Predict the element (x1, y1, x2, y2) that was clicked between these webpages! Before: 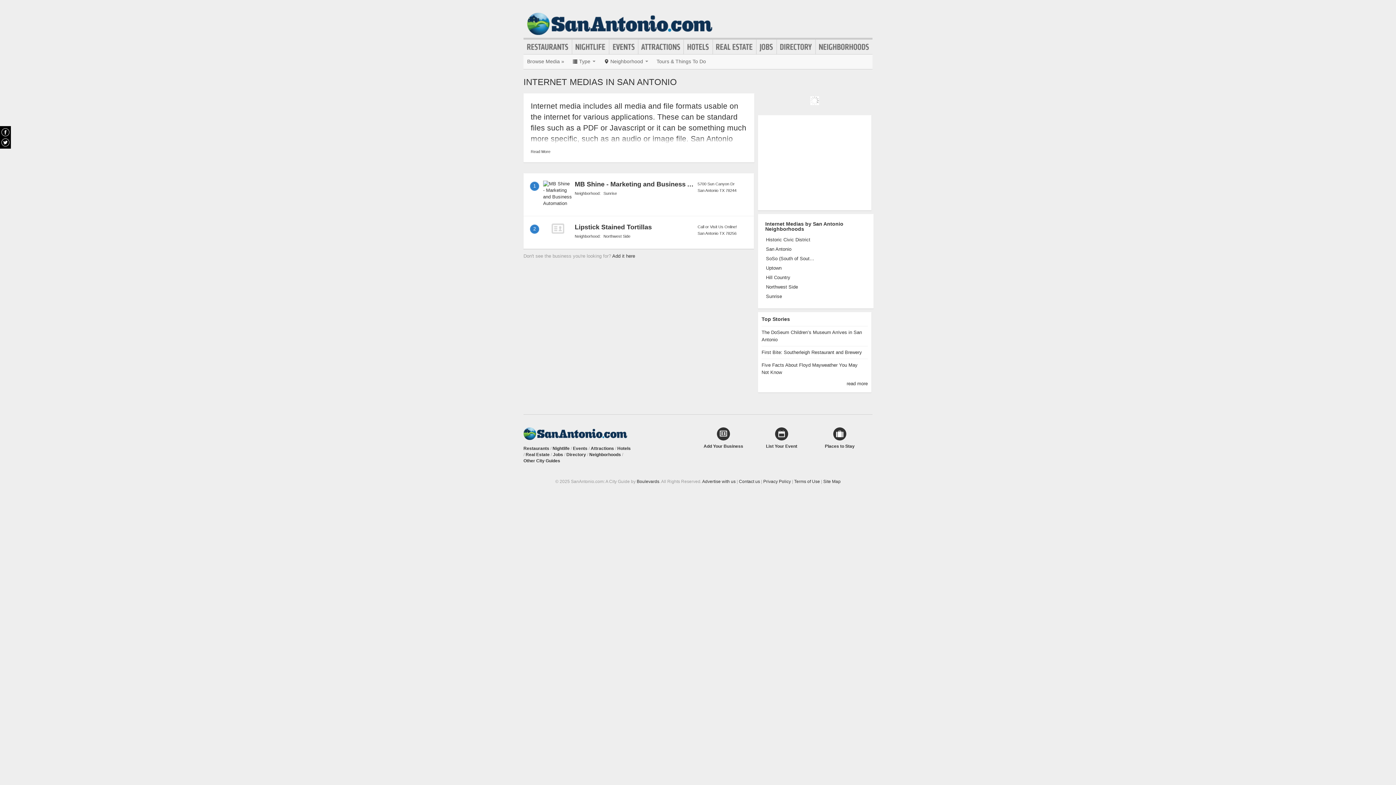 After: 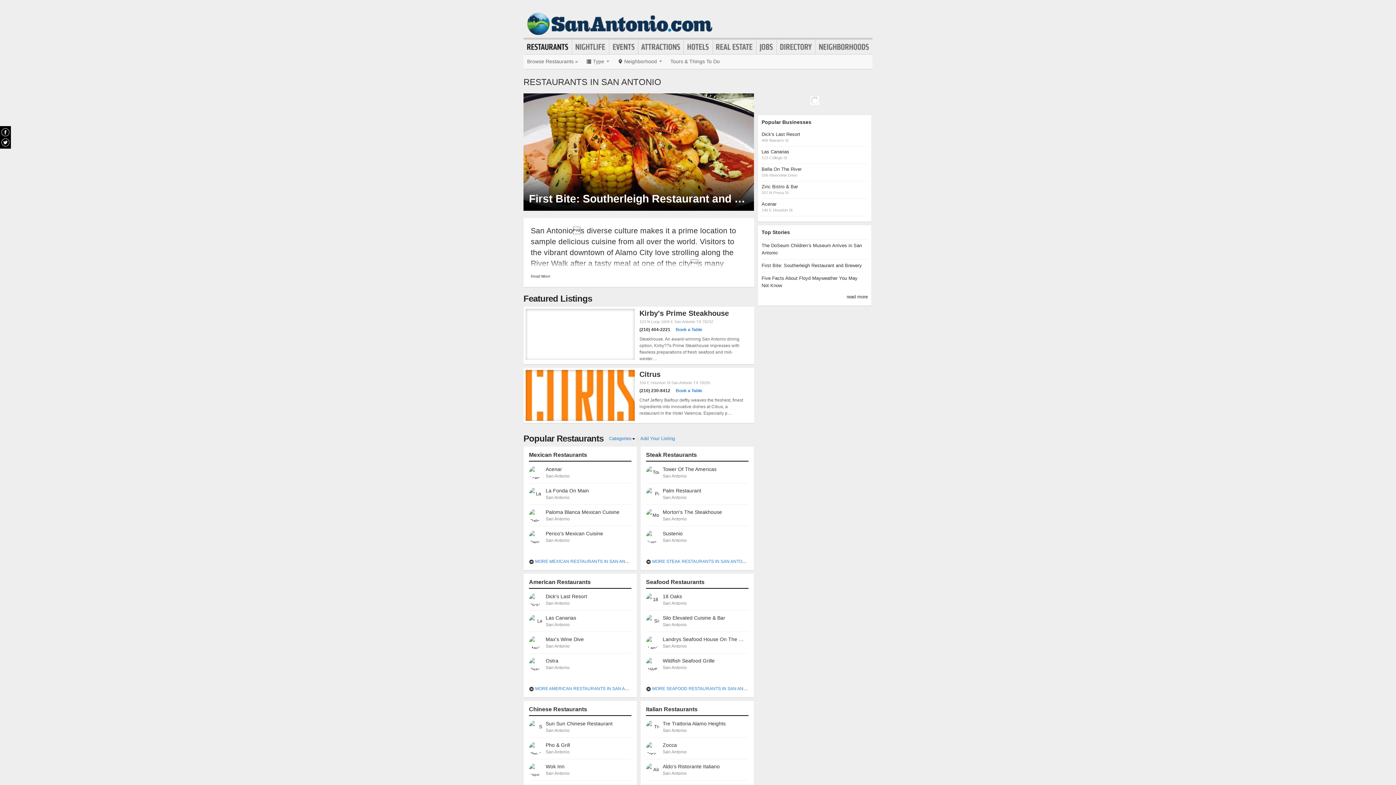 Action: bbox: (523, 446, 549, 451) label: Restaurants